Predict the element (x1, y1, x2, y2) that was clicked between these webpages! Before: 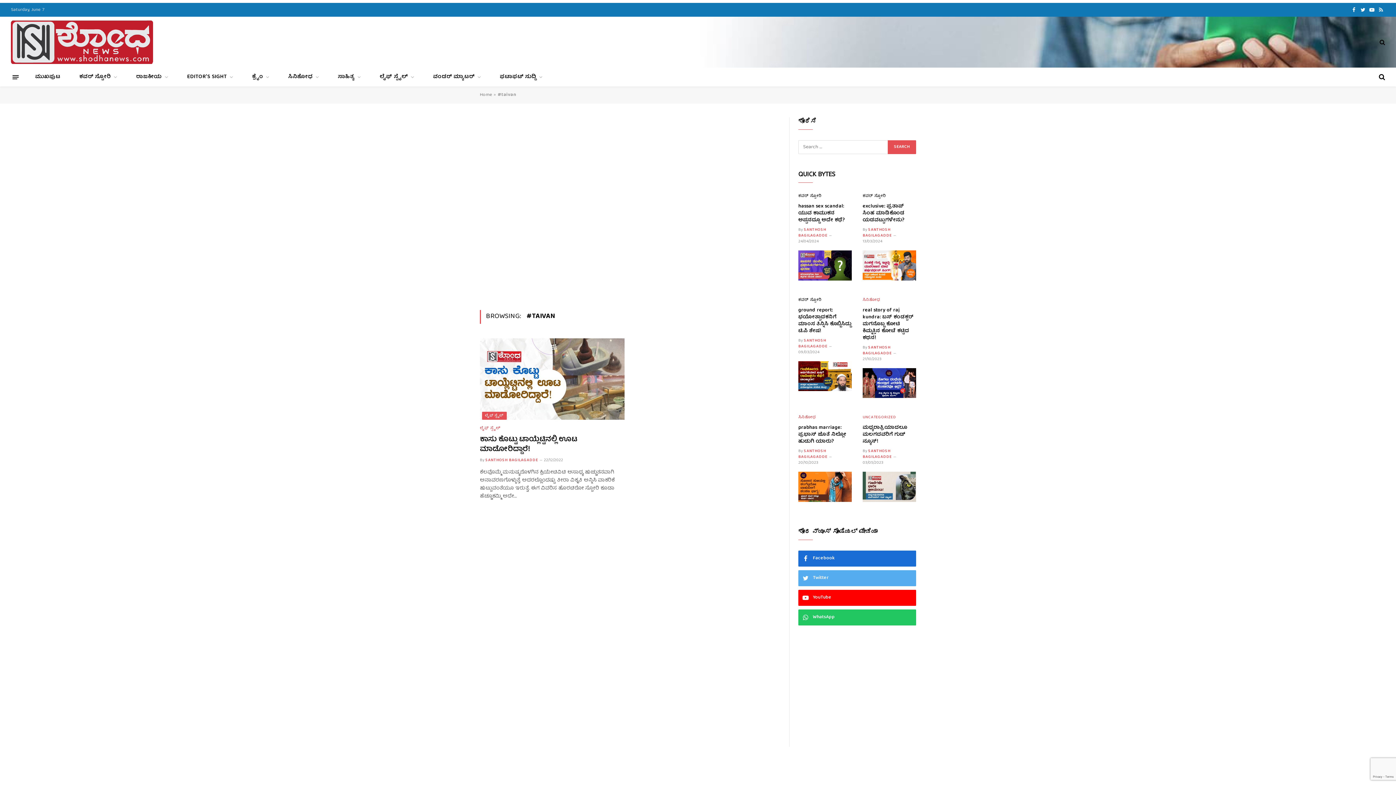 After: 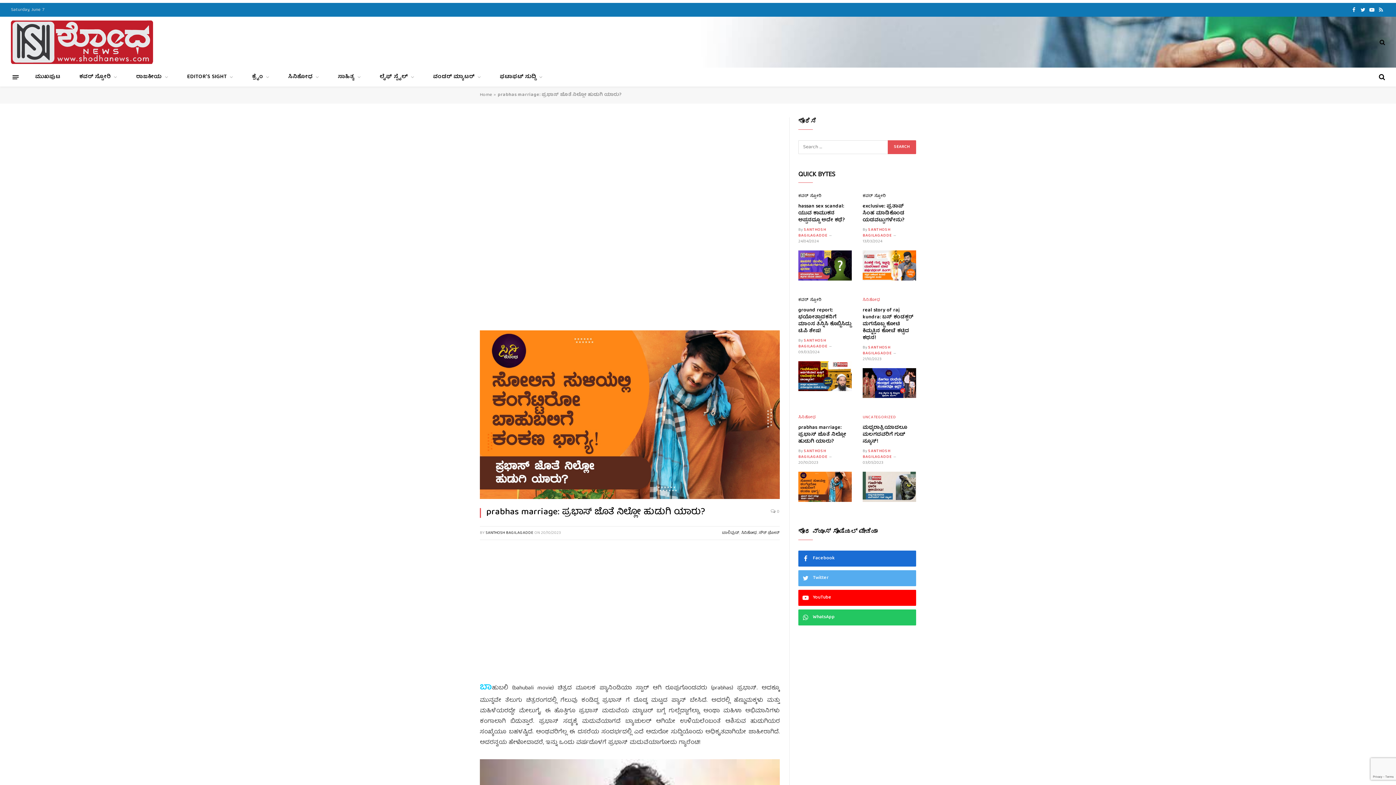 Action: bbox: (798, 424, 852, 445) label: prabhas marriage: ಪ್ರಭಾಸ್ ಜೊತೆ ನಿಲ್ಲೋ ಹುಡುಗಿ ಯಾರು?